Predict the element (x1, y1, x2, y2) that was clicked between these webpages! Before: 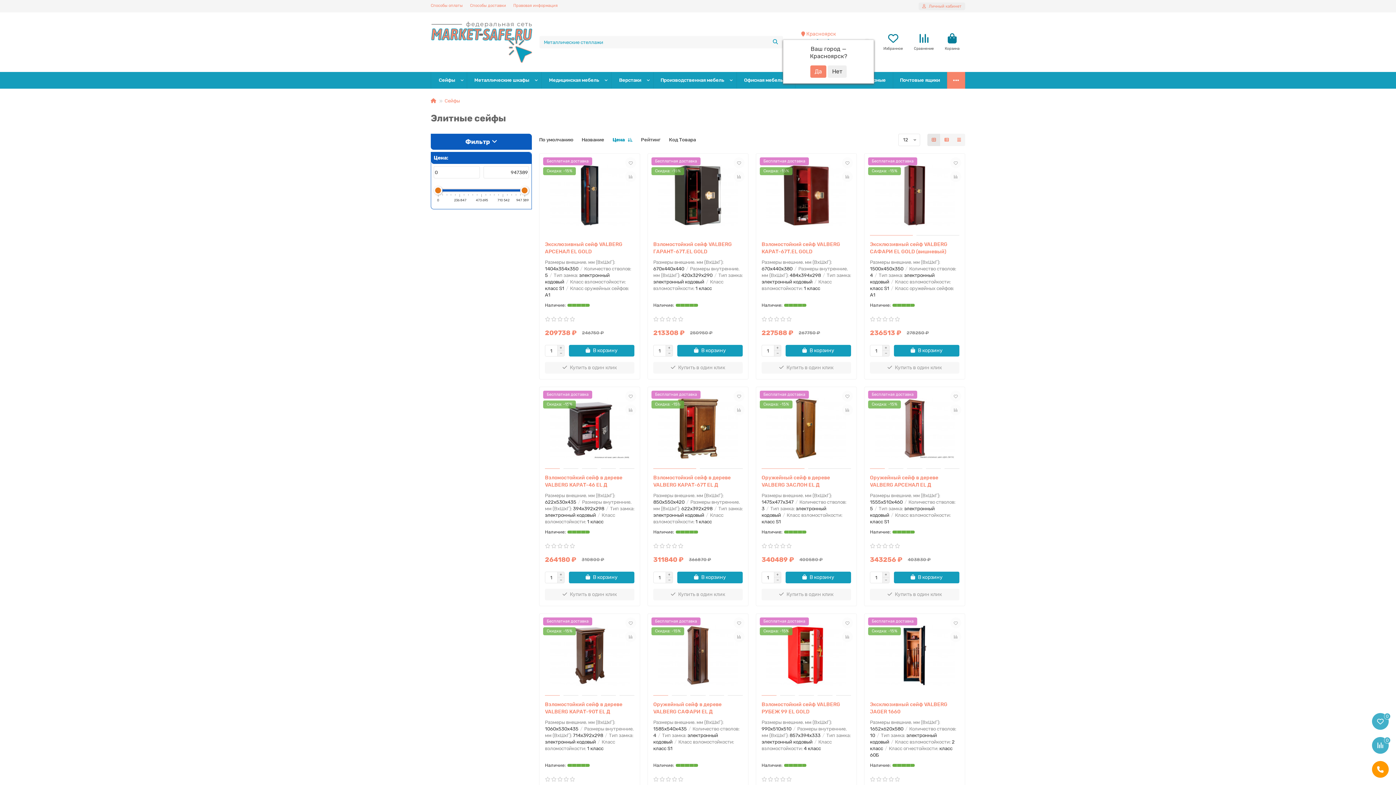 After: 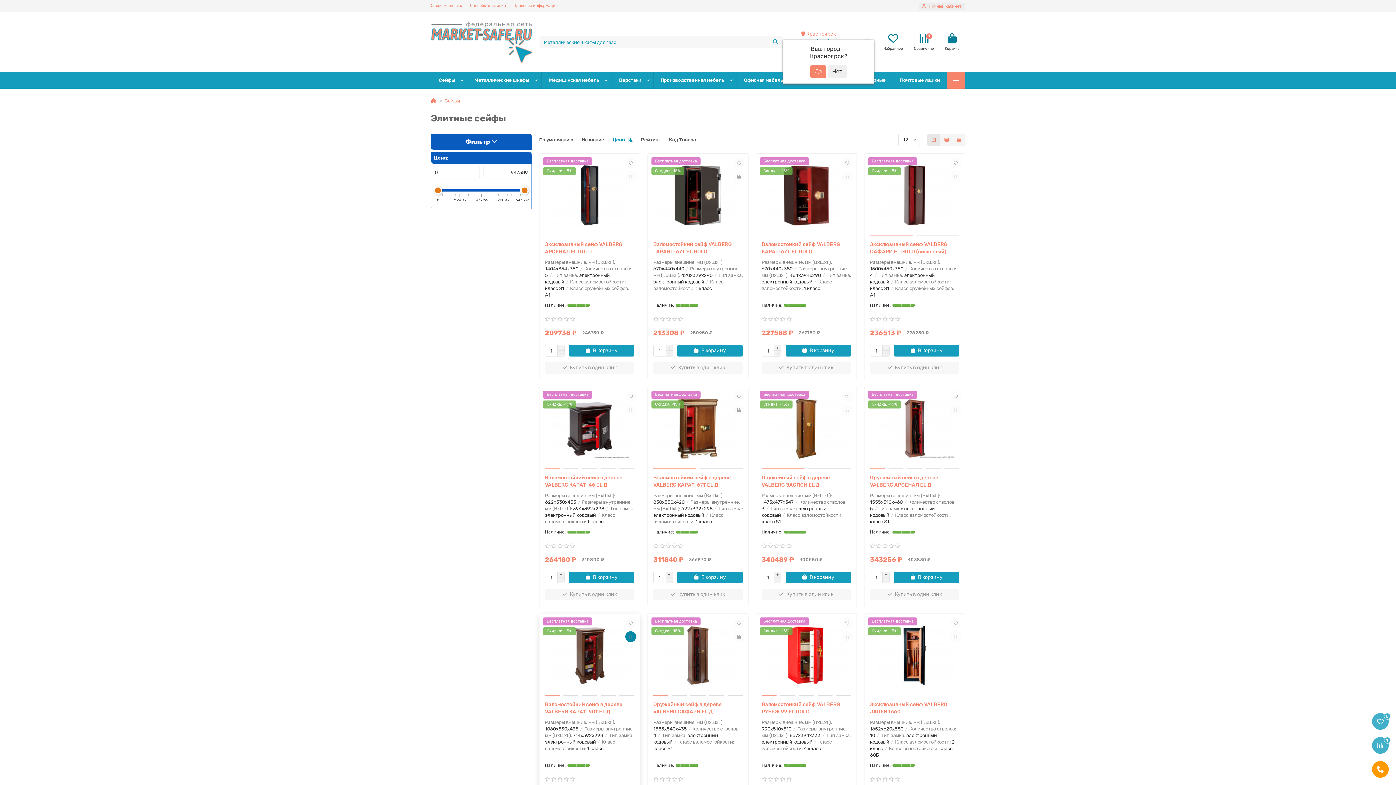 Action: bbox: (625, 631, 636, 642)